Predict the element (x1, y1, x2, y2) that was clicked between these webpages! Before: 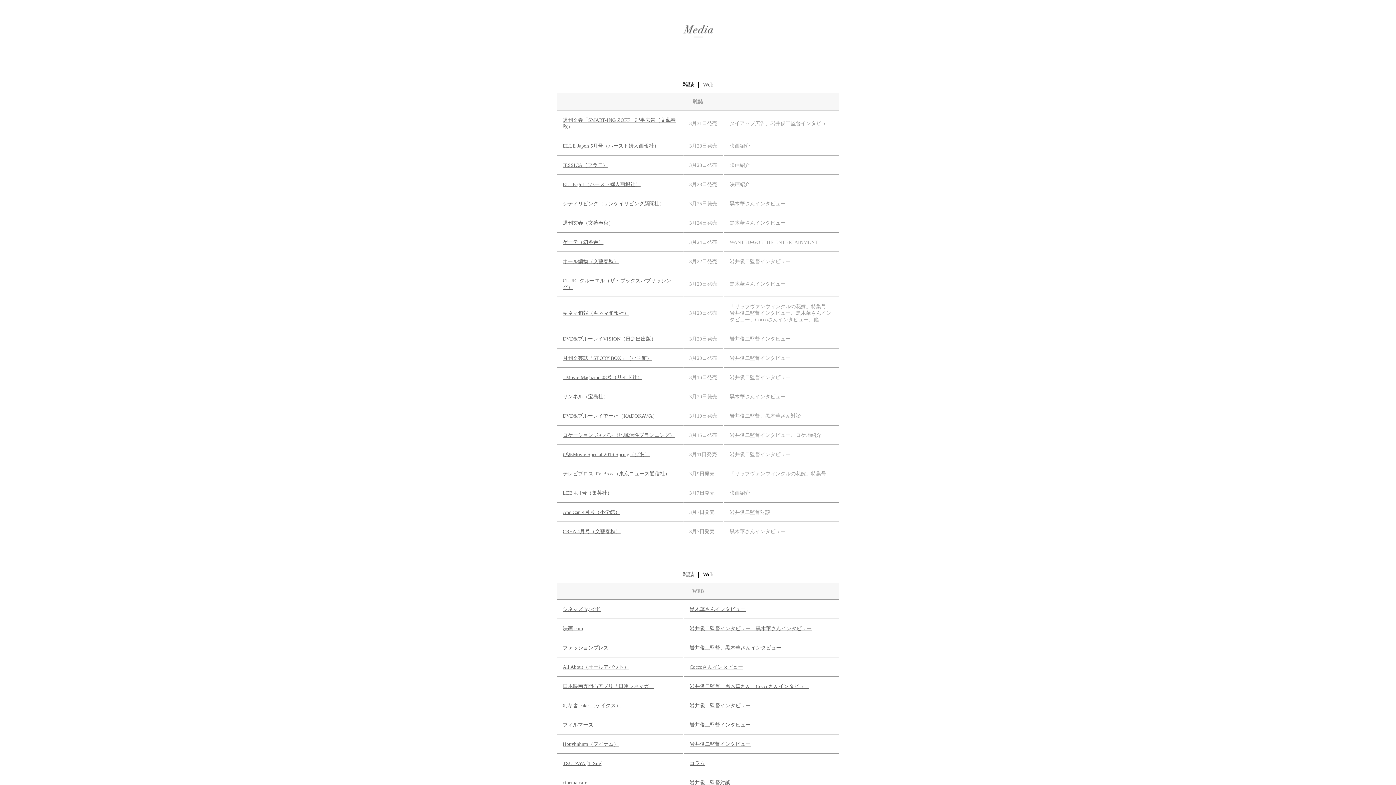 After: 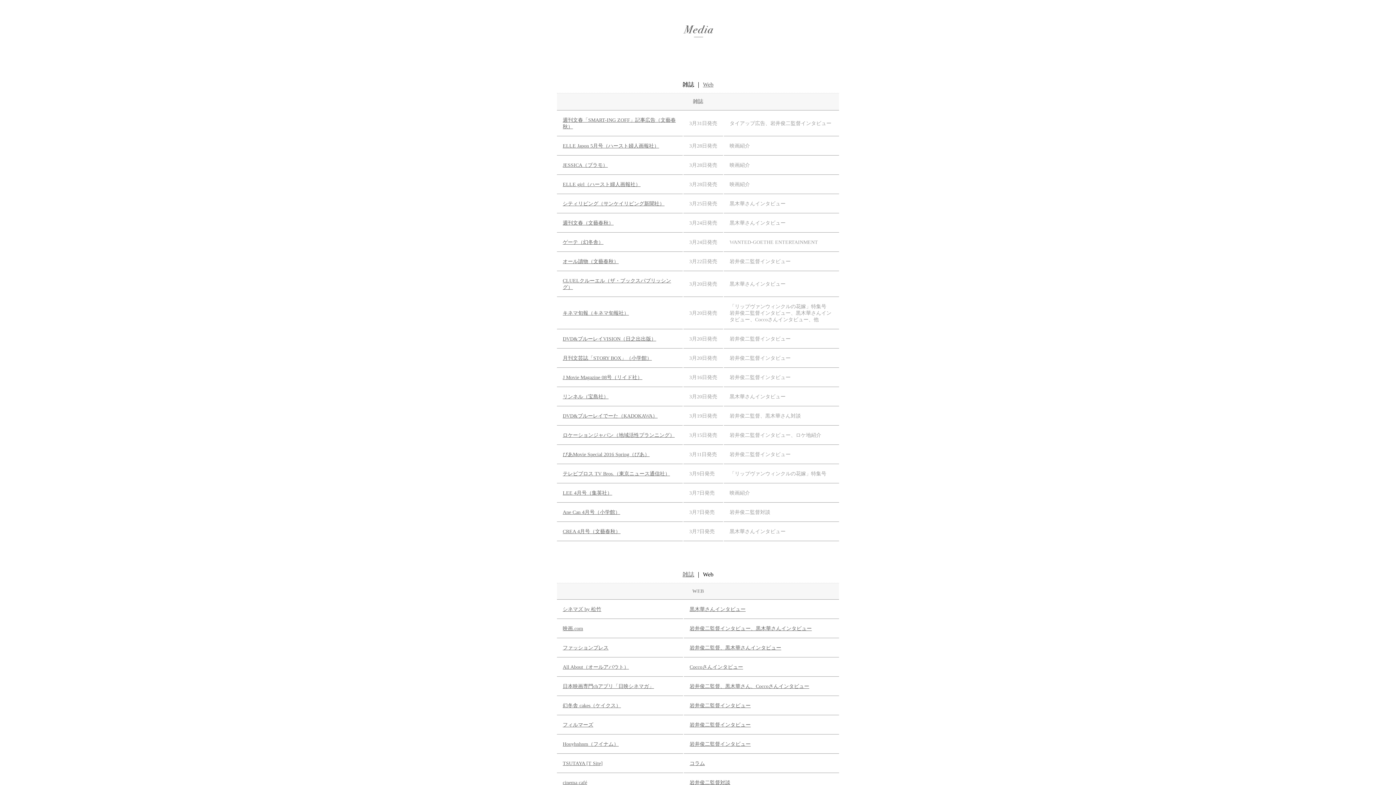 Action: bbox: (562, 452, 649, 457) label: ぴあMovie Special 2016 Spring（ぴあ）